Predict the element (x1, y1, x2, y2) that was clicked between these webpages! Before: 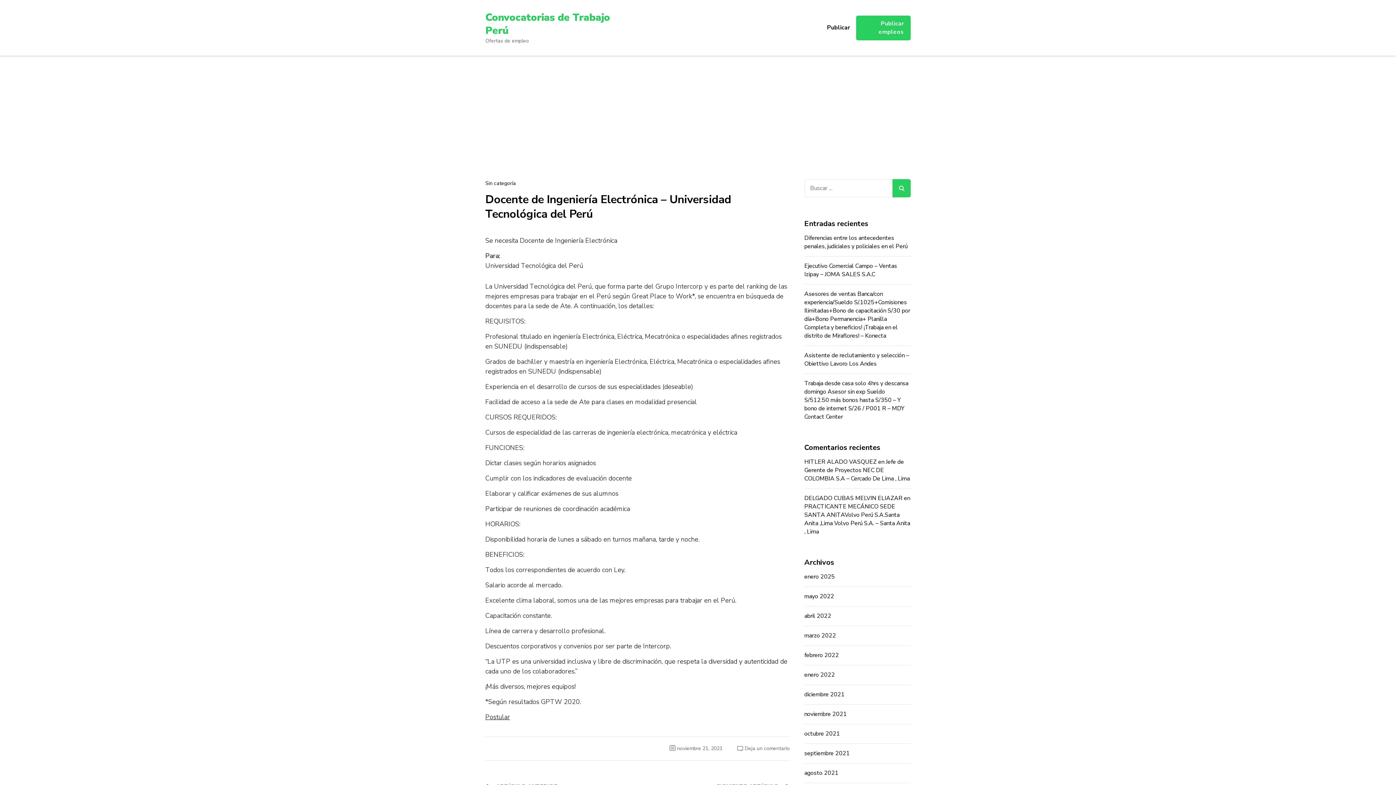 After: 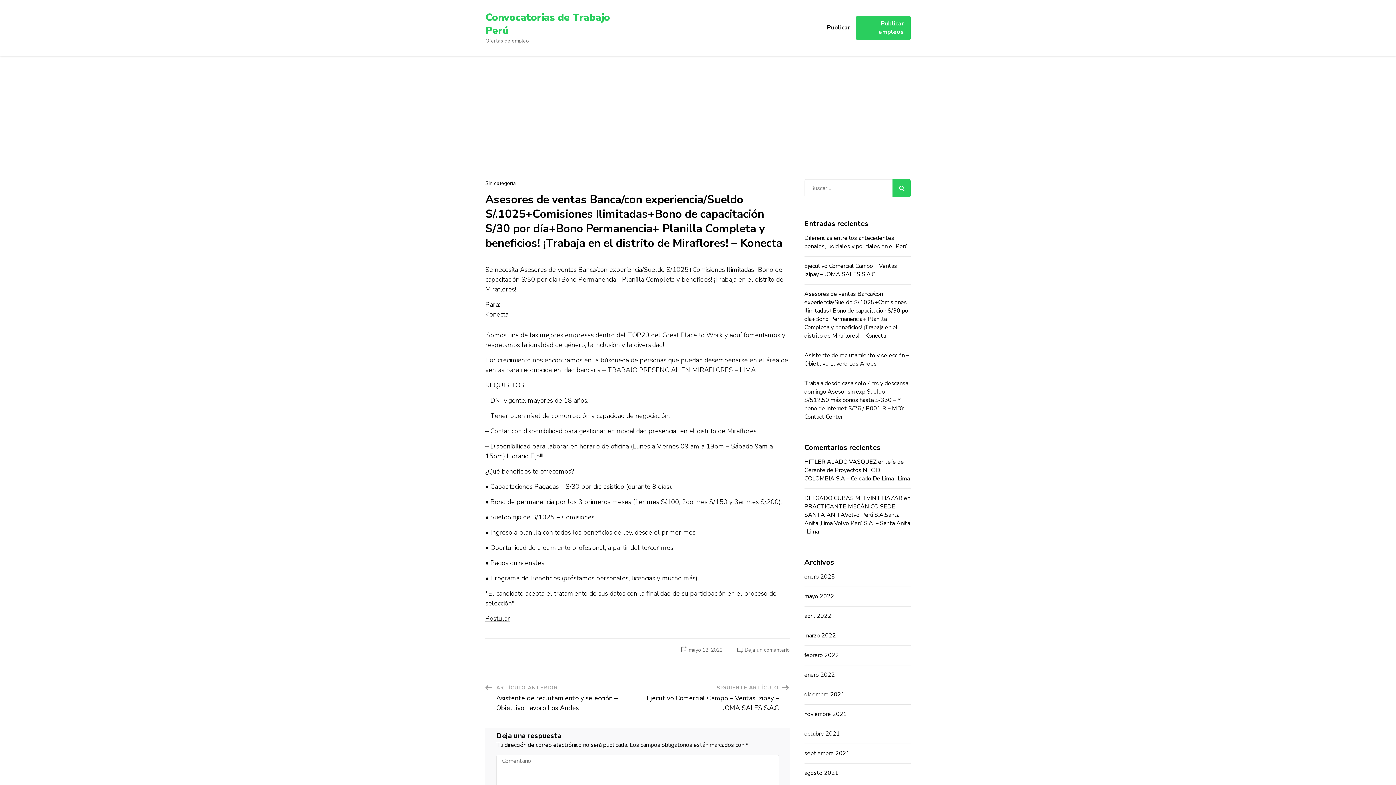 Action: label: Asesores de ventas Banca/con experiencia/Sueldo S/.1025+Comisiones Ilimitadas+Bono de capacitación S/30 por día+Bono Permanencia+ Planilla Completa y beneficios! ¡Trabaja en el distrito de Miraflores! – Konecta bbox: (804, 290, 910, 340)